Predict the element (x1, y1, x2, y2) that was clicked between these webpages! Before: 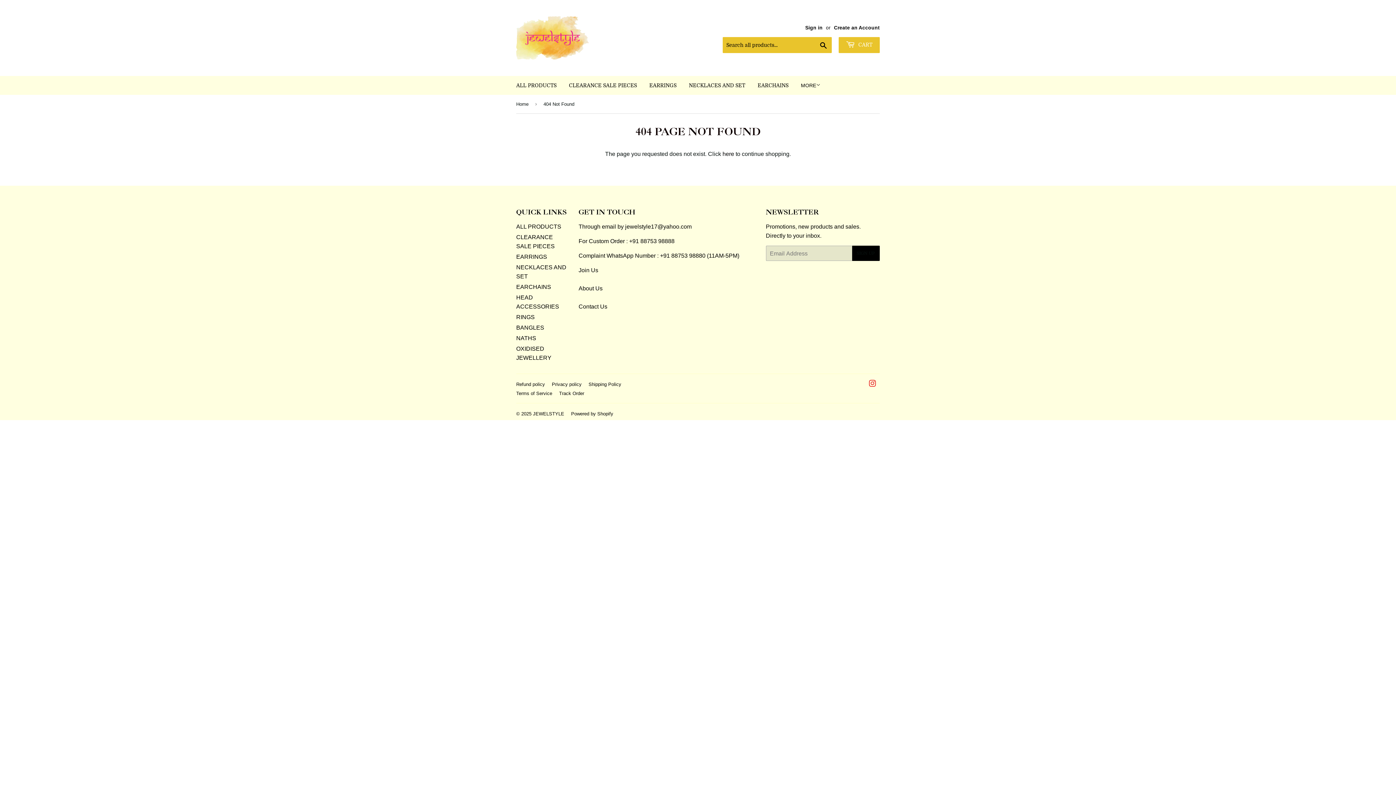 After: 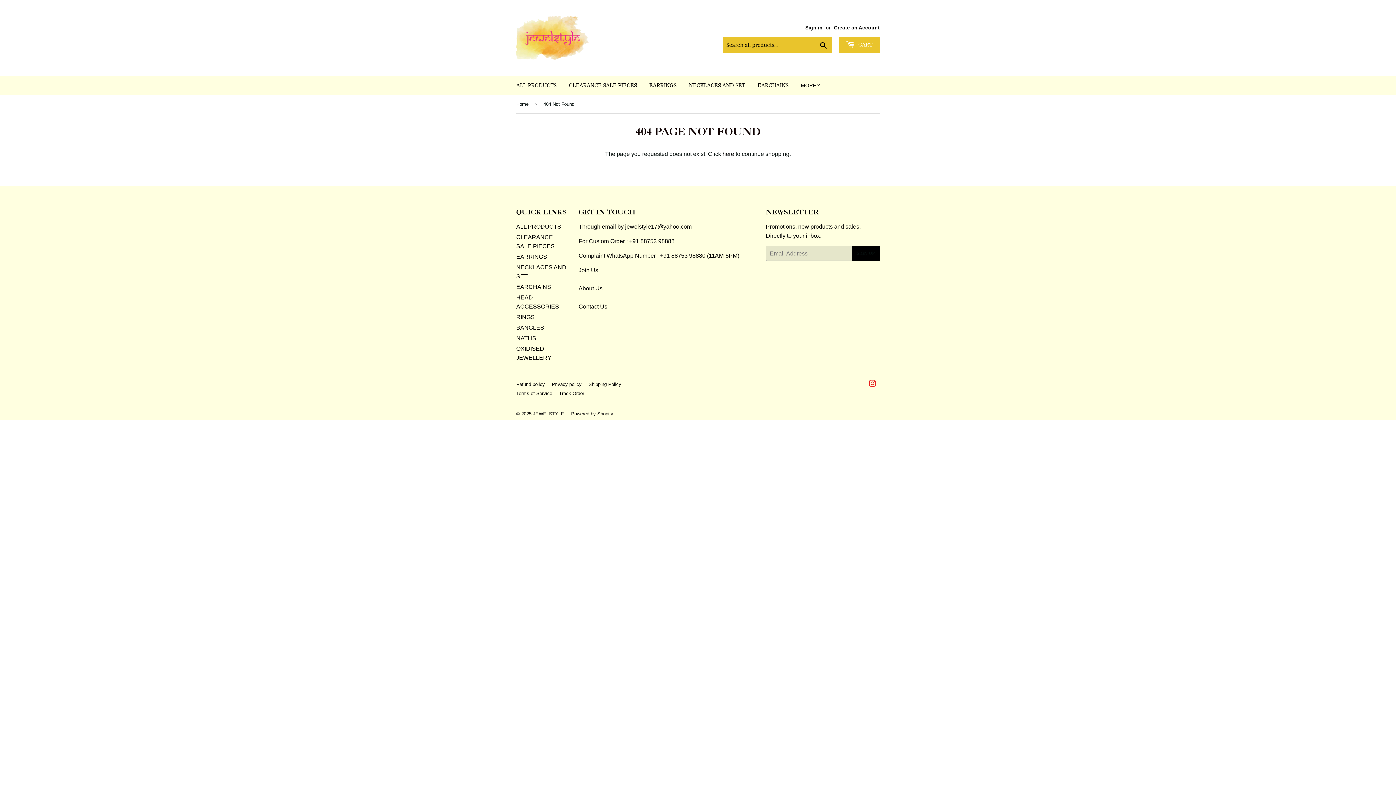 Action: label: here bbox: (722, 150, 734, 157)